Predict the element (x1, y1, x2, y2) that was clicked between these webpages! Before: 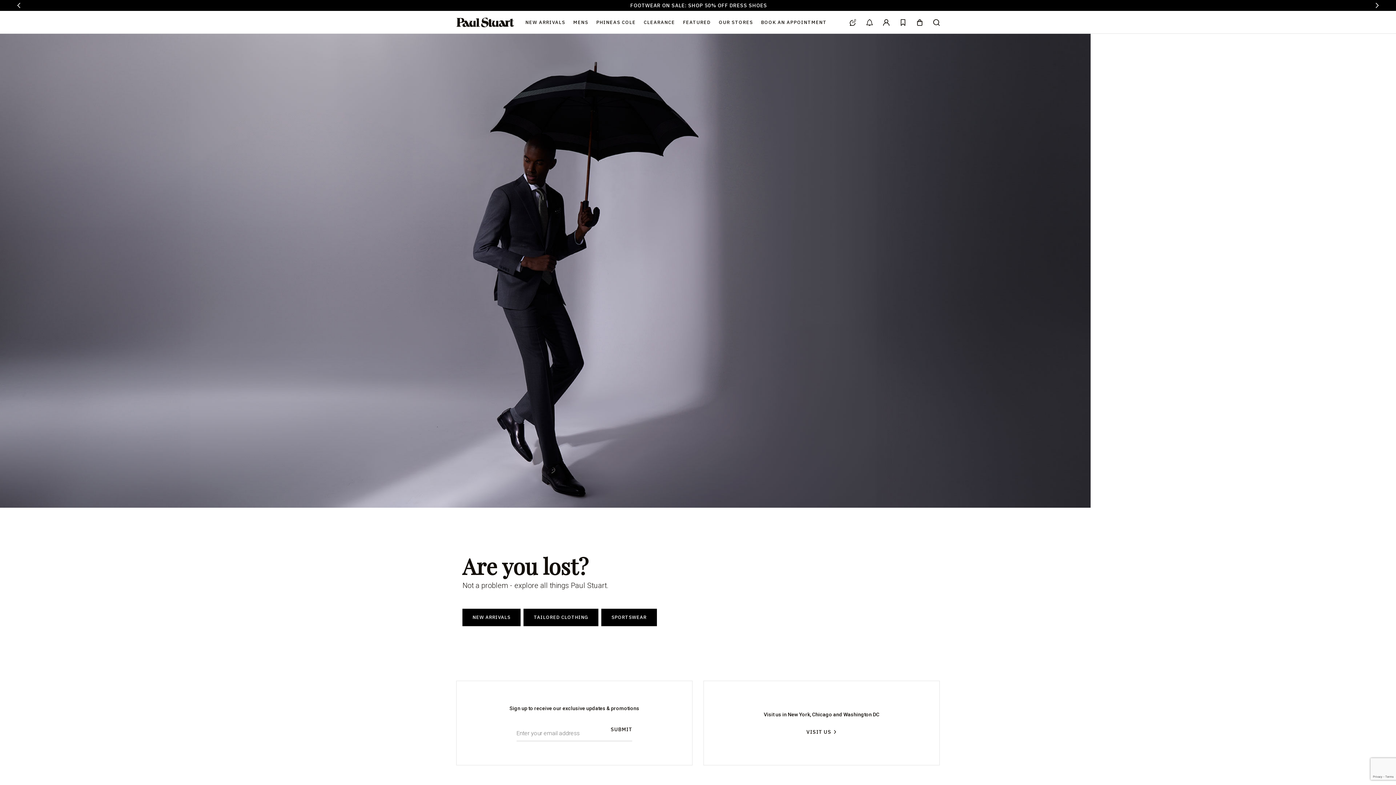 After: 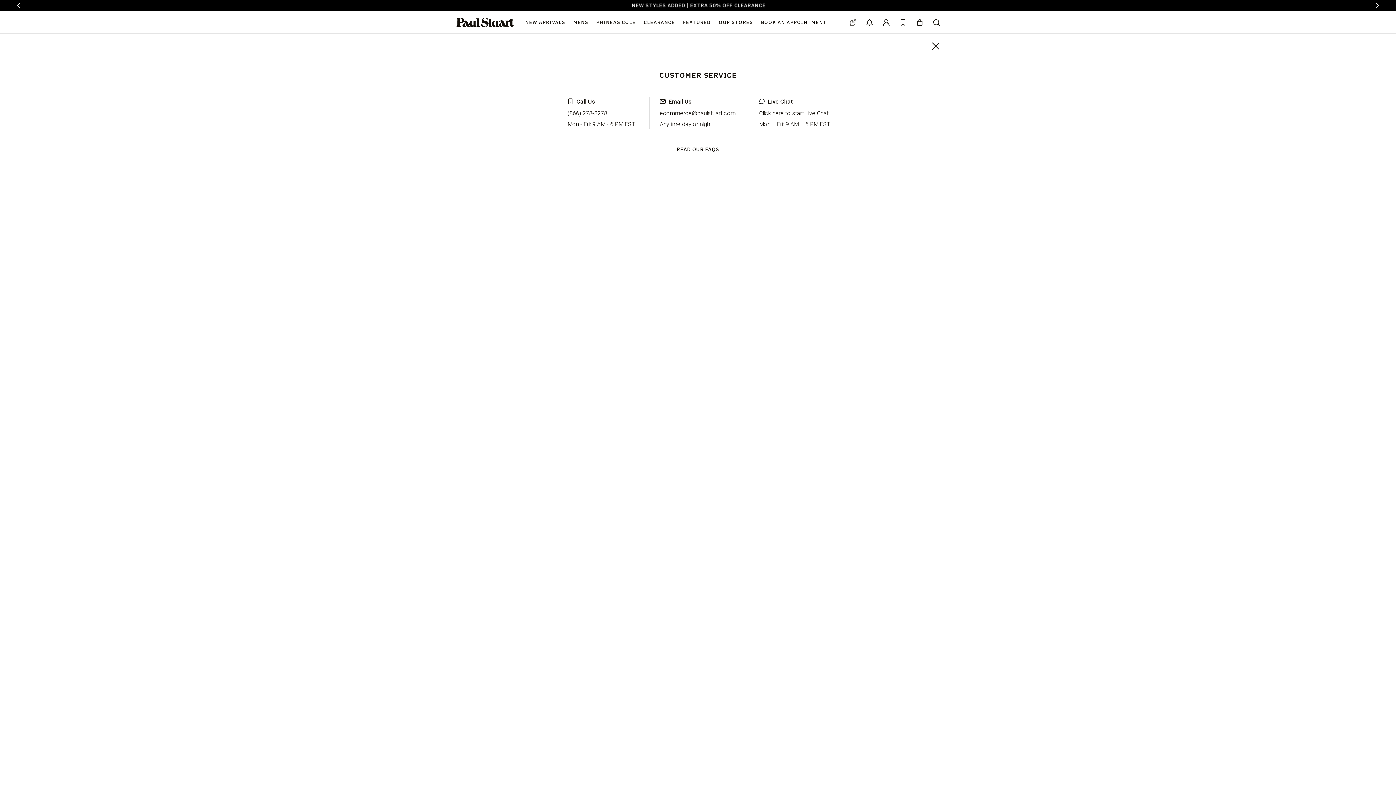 Action: bbox: (849, 19, 856, 25) label: Contact Us, see available options